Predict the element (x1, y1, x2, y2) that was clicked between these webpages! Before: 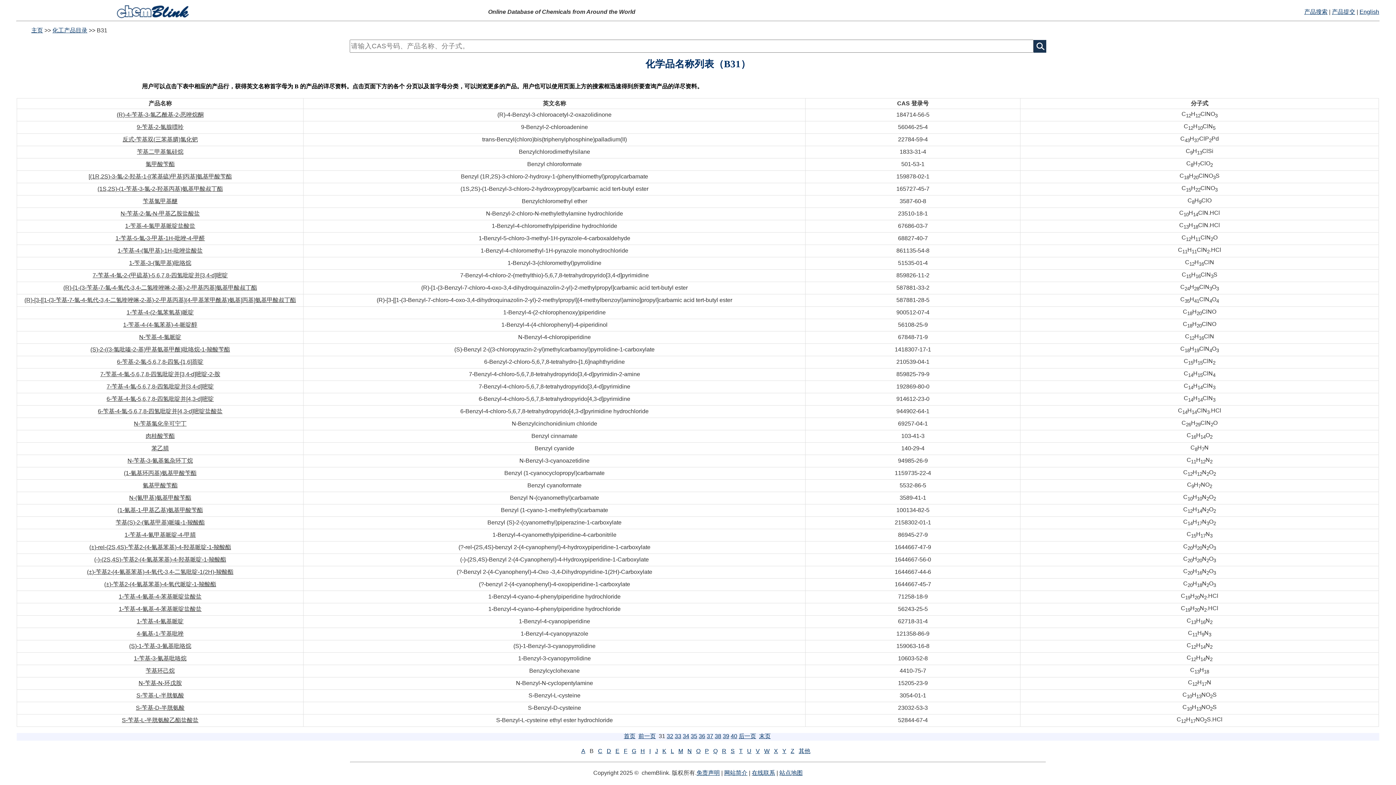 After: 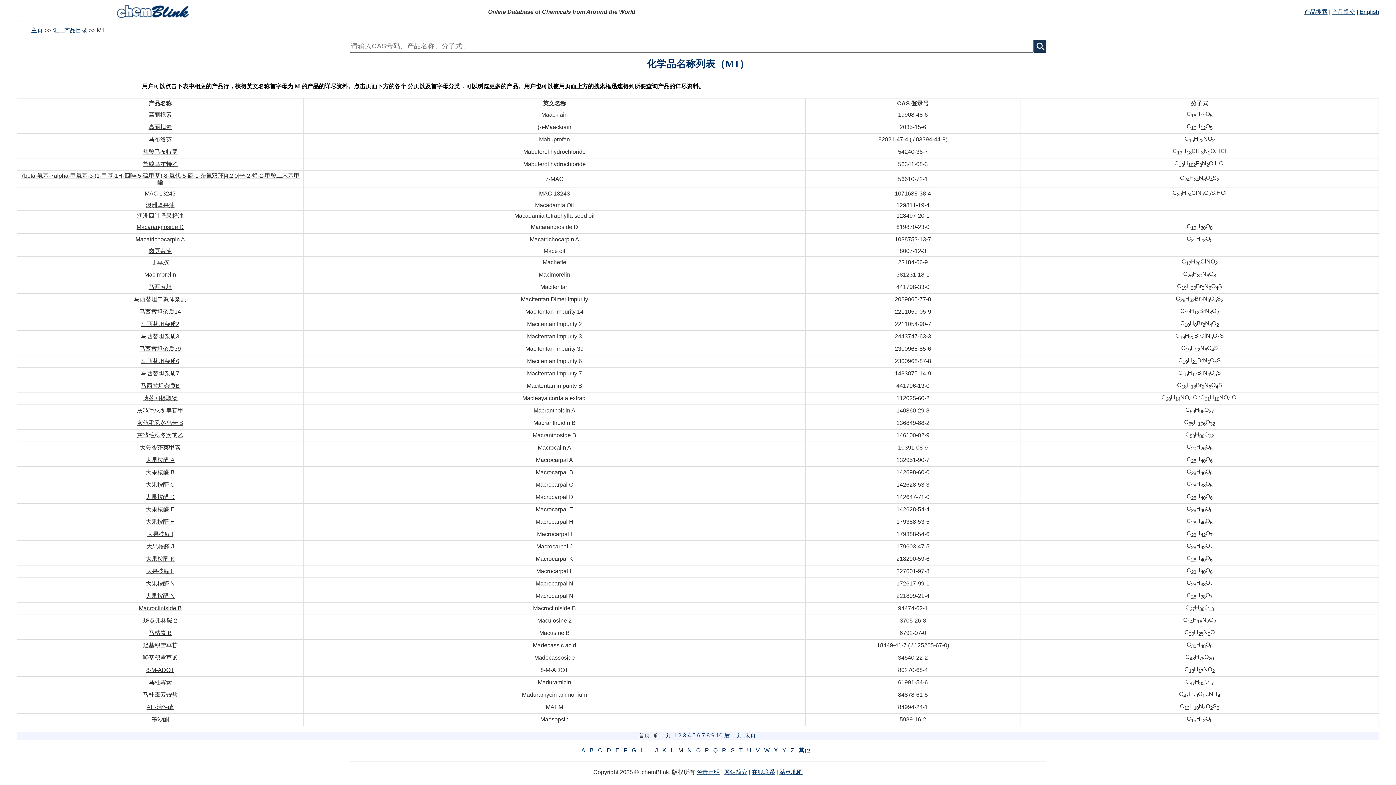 Action: label: M bbox: (678, 748, 683, 755)